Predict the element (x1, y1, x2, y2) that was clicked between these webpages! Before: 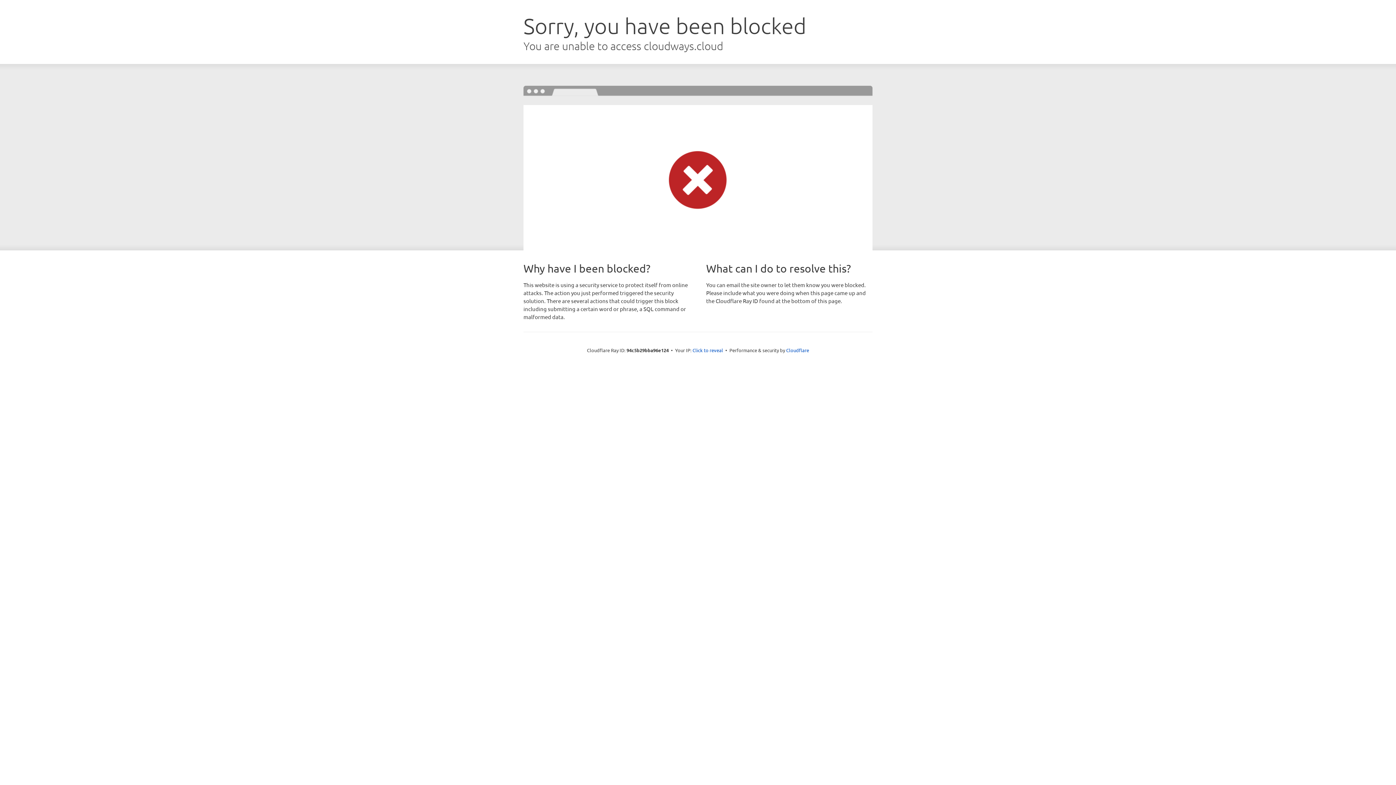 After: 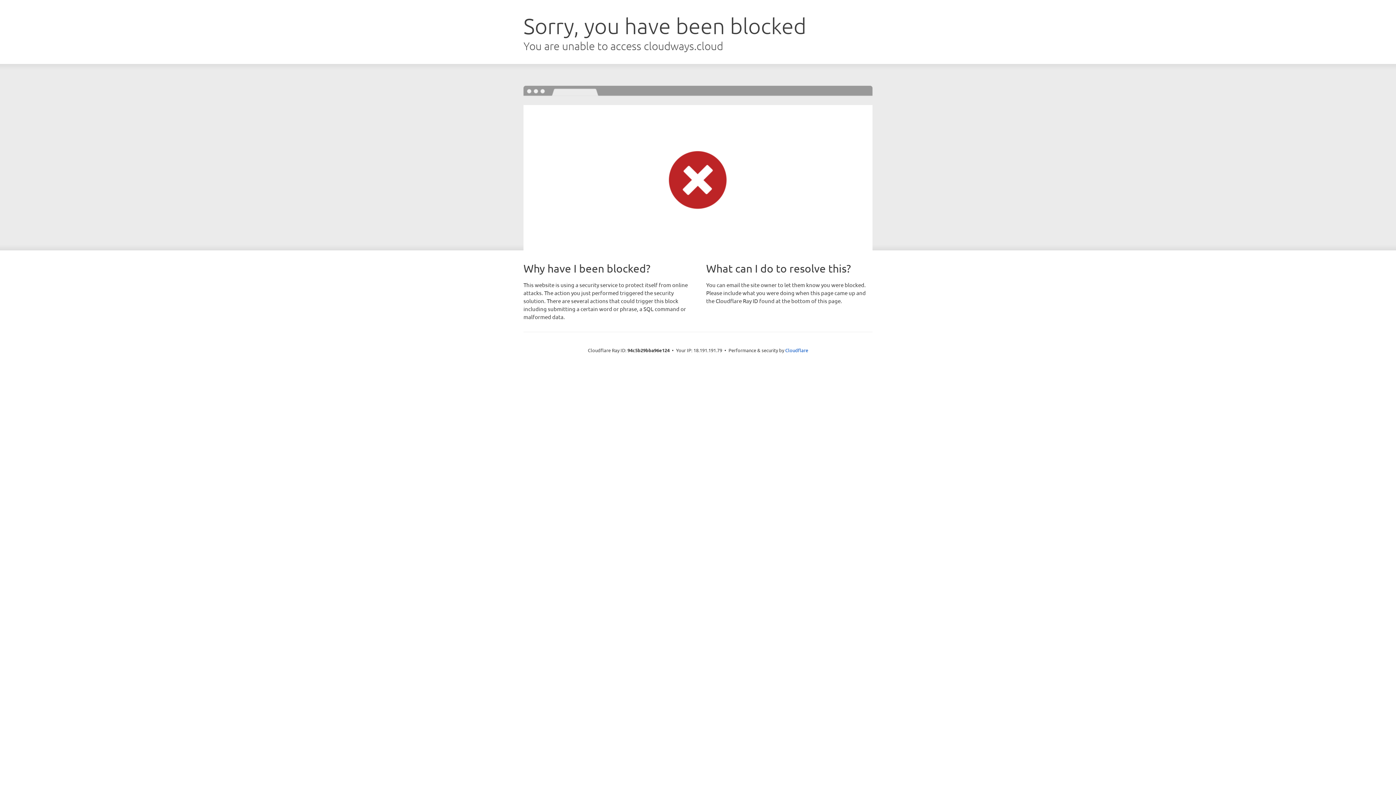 Action: label: Click to reveal bbox: (692, 346, 723, 353)